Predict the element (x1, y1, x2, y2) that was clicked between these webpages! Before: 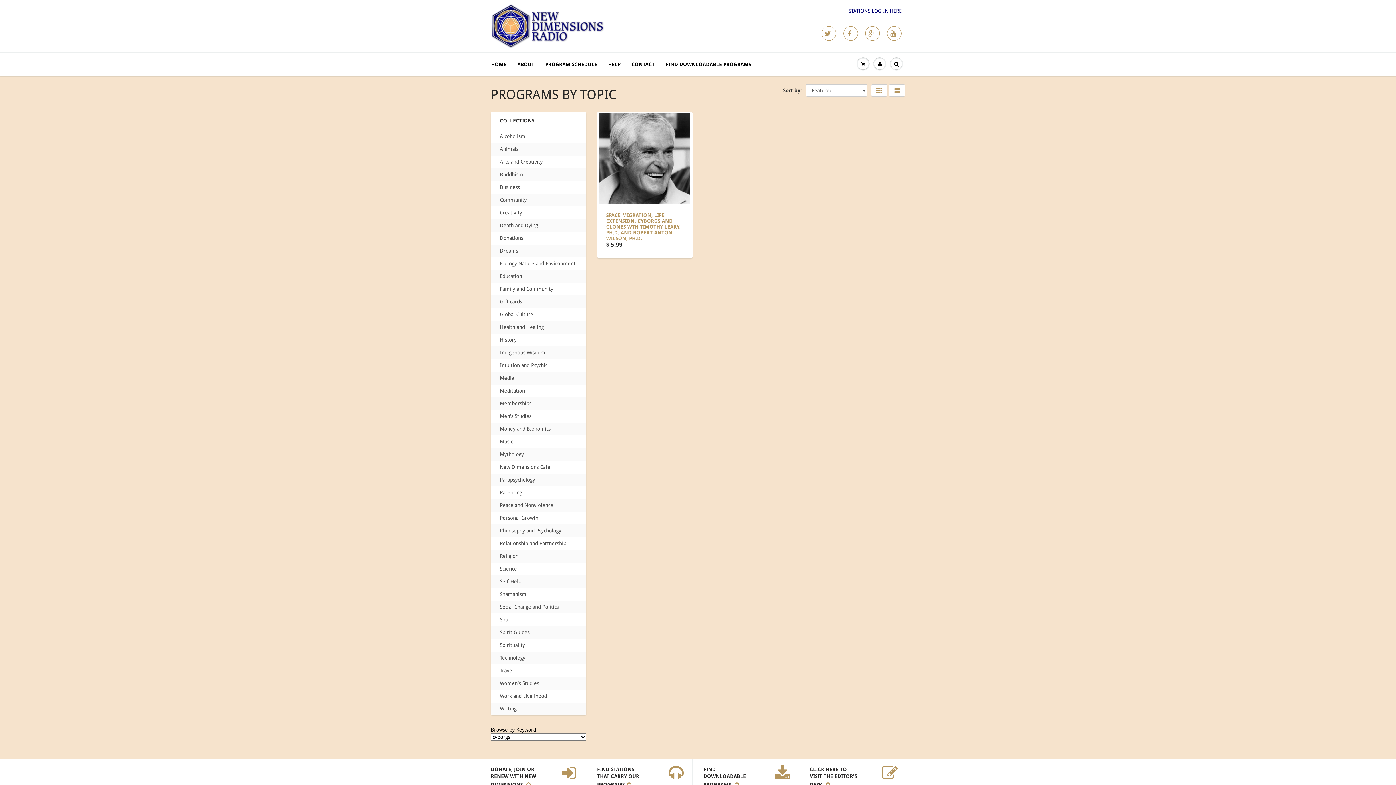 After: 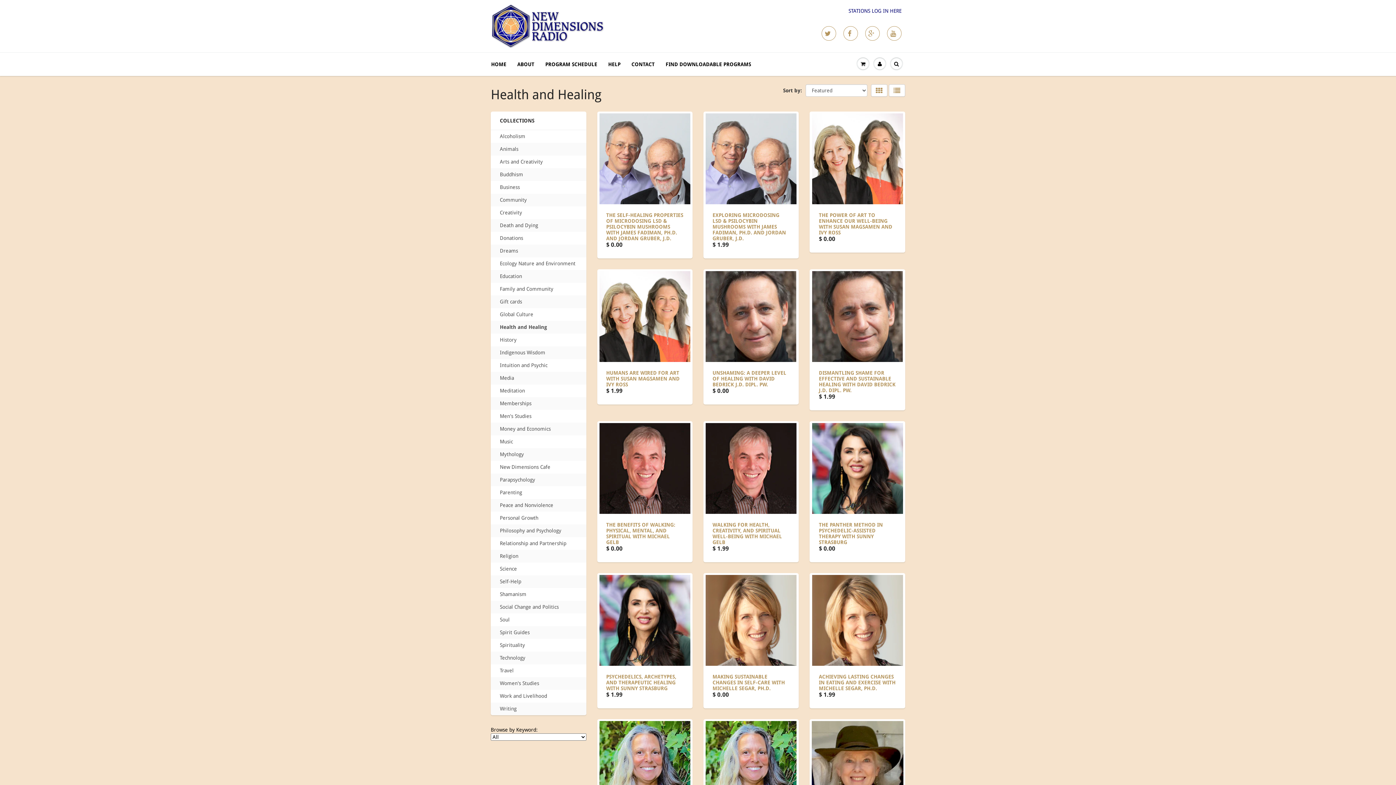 Action: label: Health and Healing bbox: (500, 323, 544, 331)